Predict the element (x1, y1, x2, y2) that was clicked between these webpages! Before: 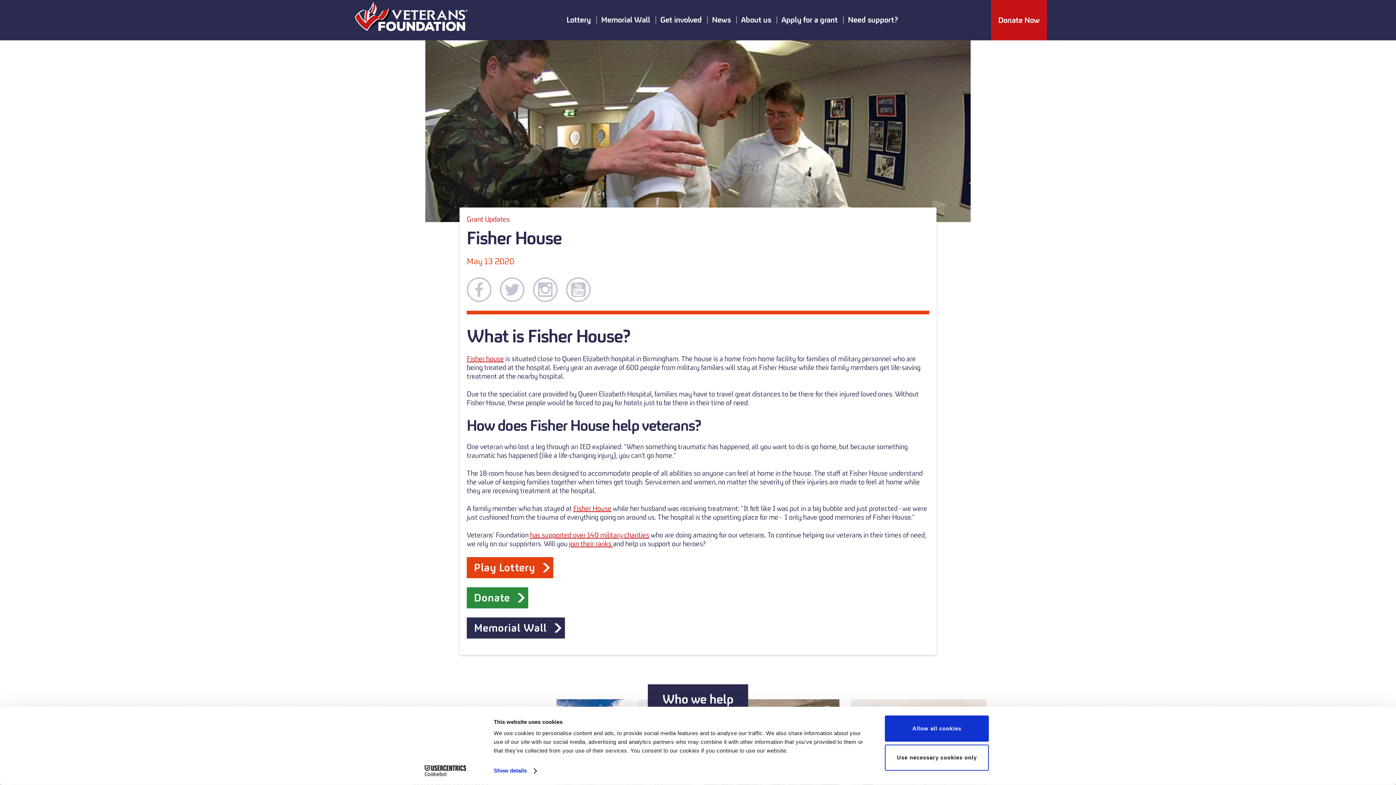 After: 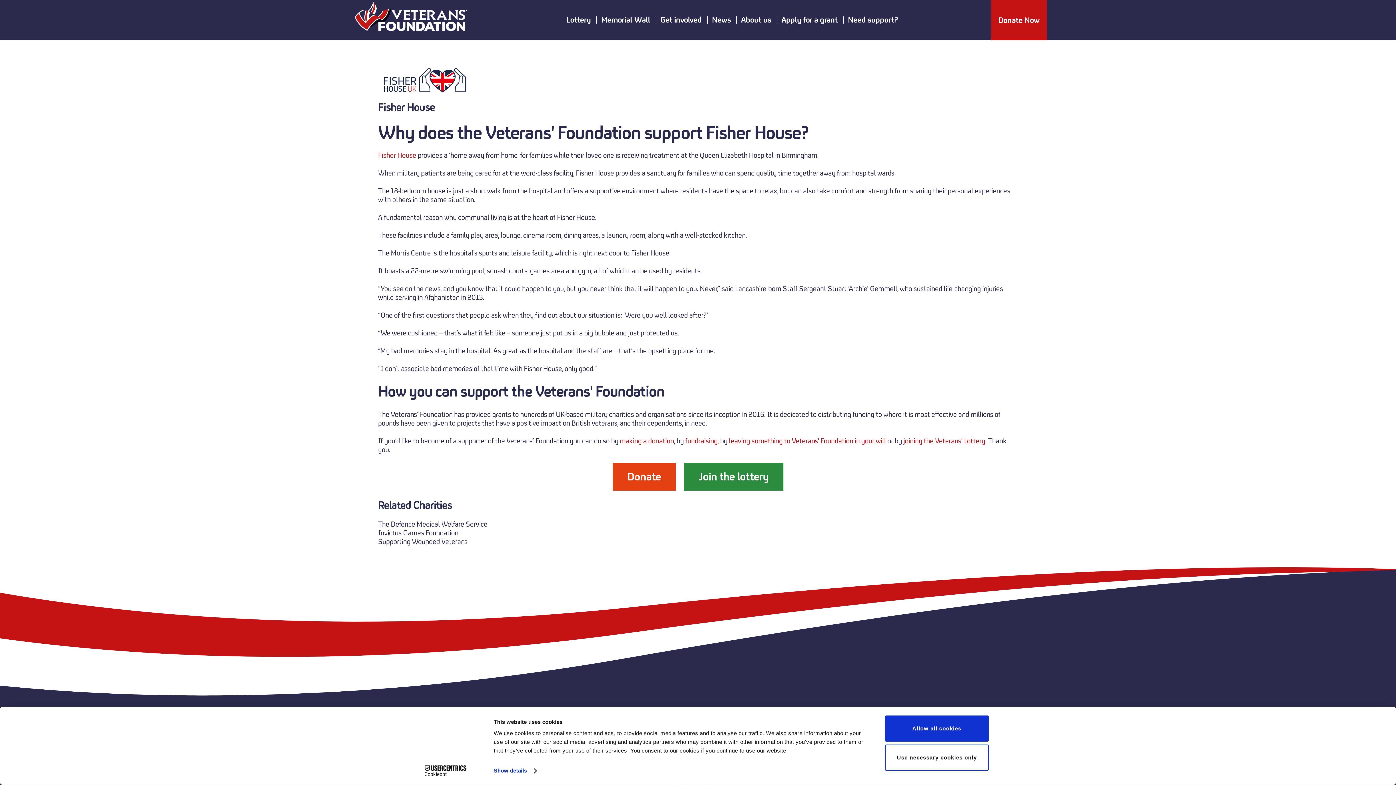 Action: bbox: (573, 504, 611, 513) label: Fisher House